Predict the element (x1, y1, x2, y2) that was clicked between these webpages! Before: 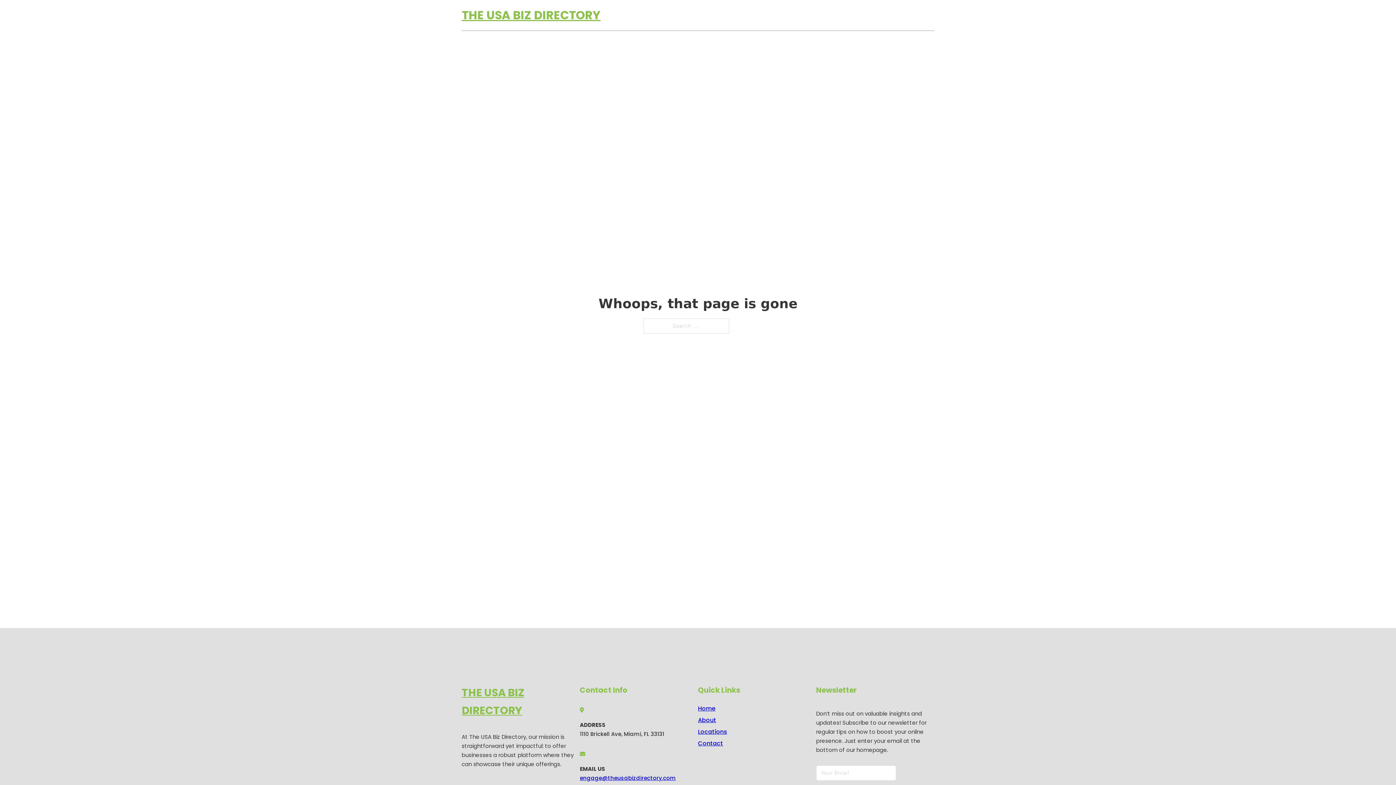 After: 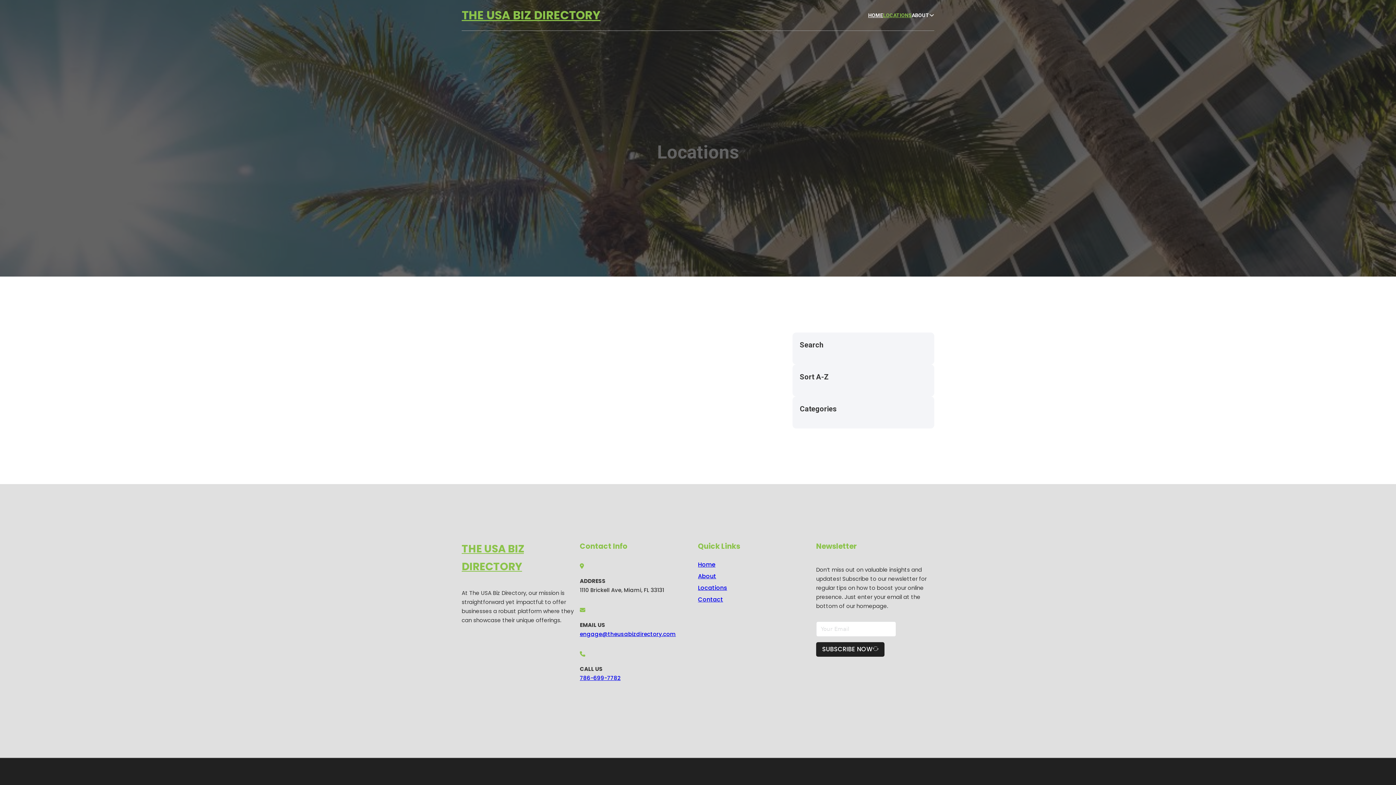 Action: bbox: (883, 11, 912, 19) label: LOCATIONS